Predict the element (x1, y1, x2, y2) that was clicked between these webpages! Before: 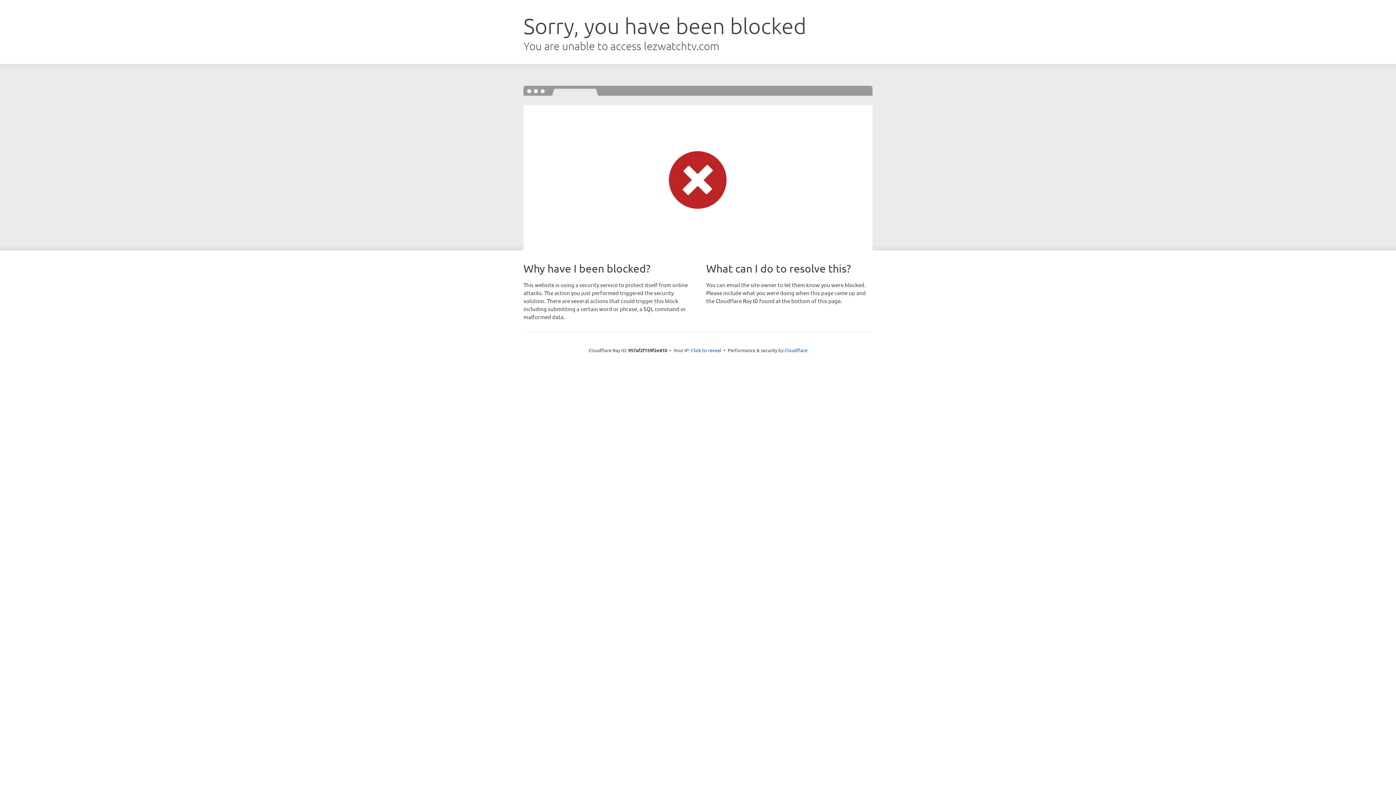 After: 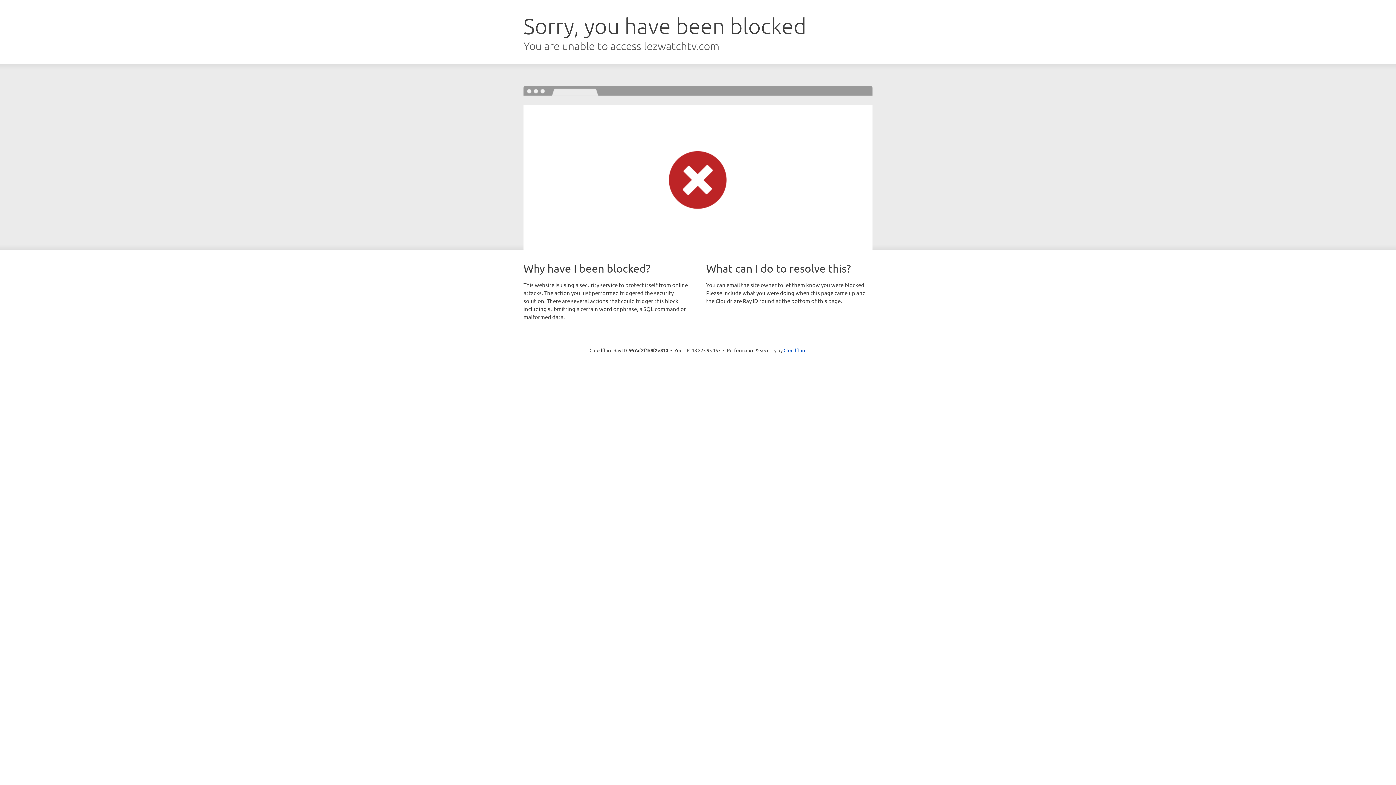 Action: label: Click to reveal bbox: (691, 346, 721, 353)